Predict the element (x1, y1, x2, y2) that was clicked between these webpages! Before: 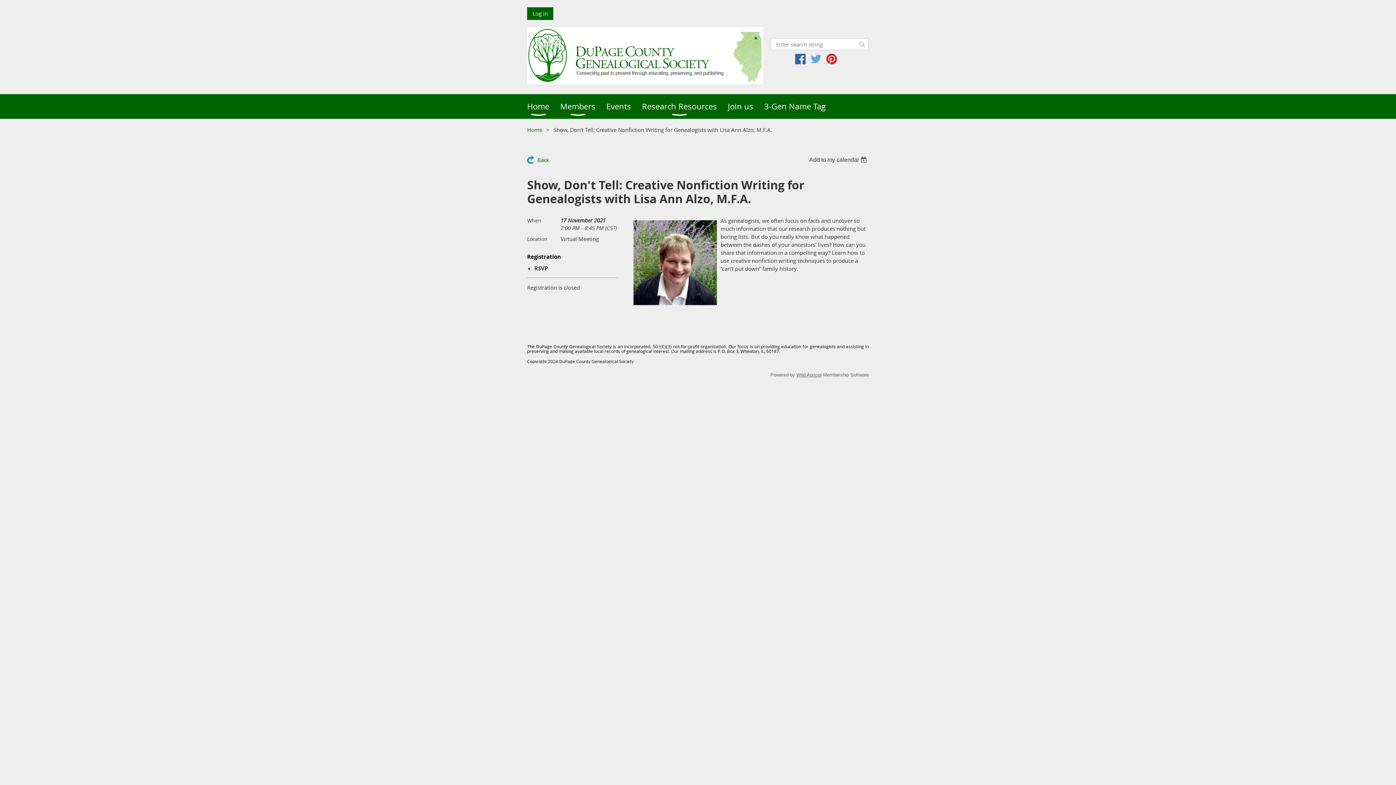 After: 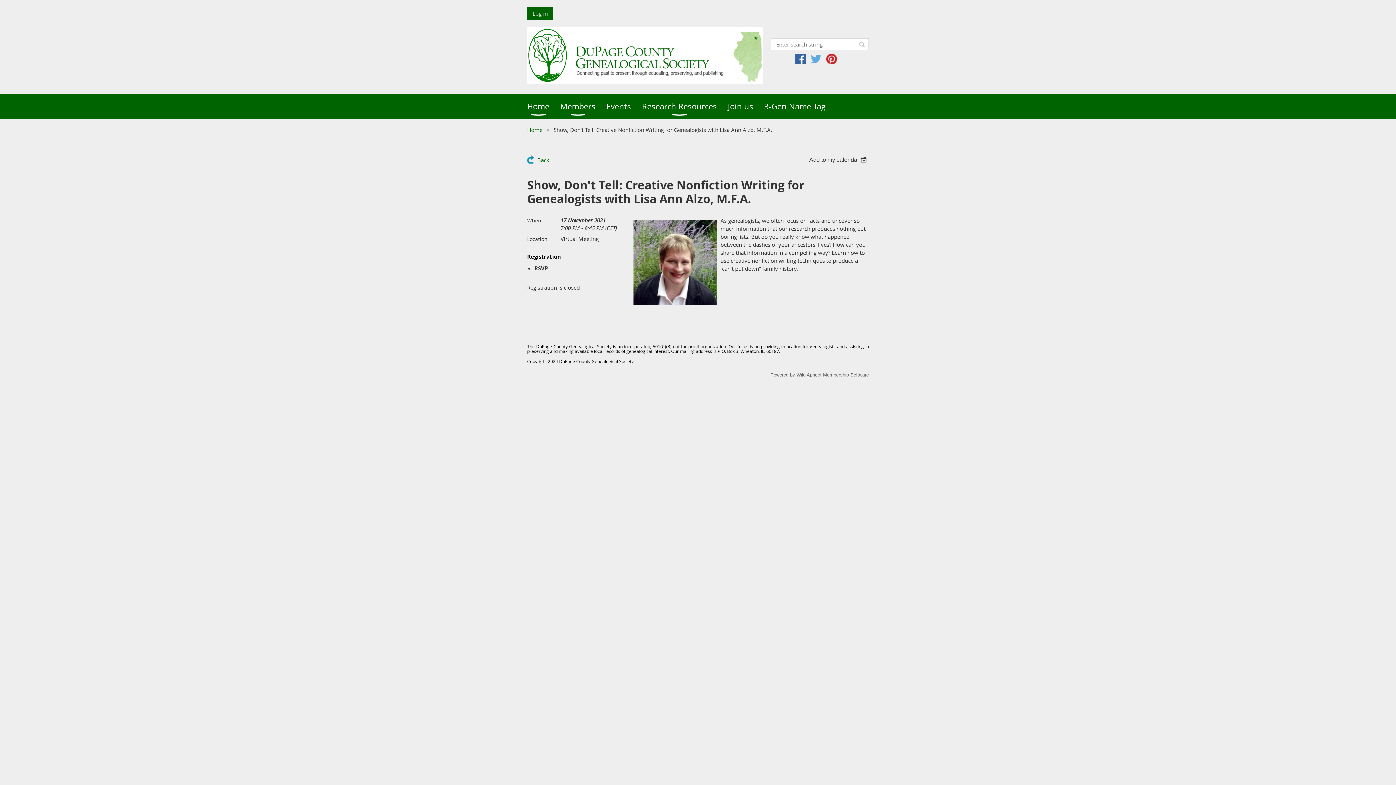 Action: label: Wild Apricot bbox: (796, 372, 821, 377)